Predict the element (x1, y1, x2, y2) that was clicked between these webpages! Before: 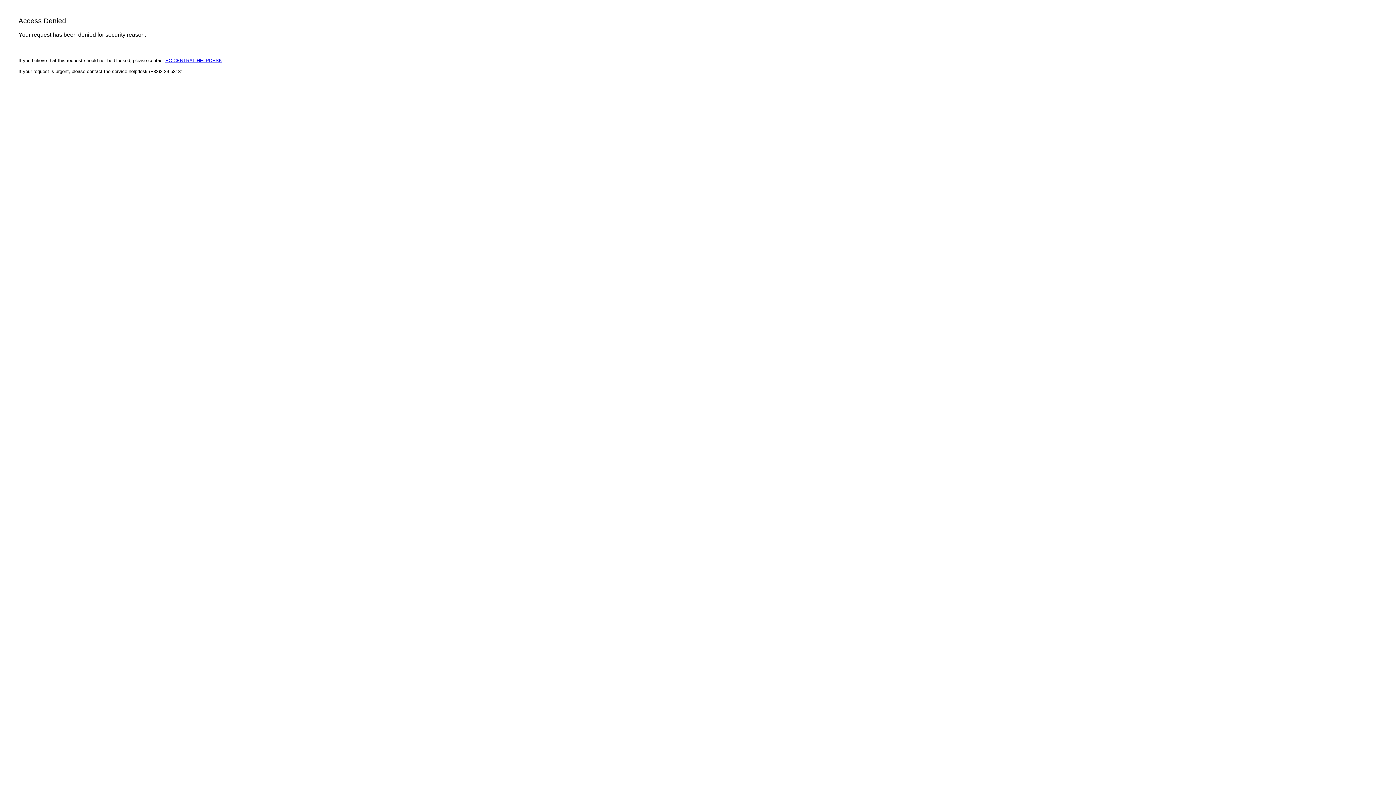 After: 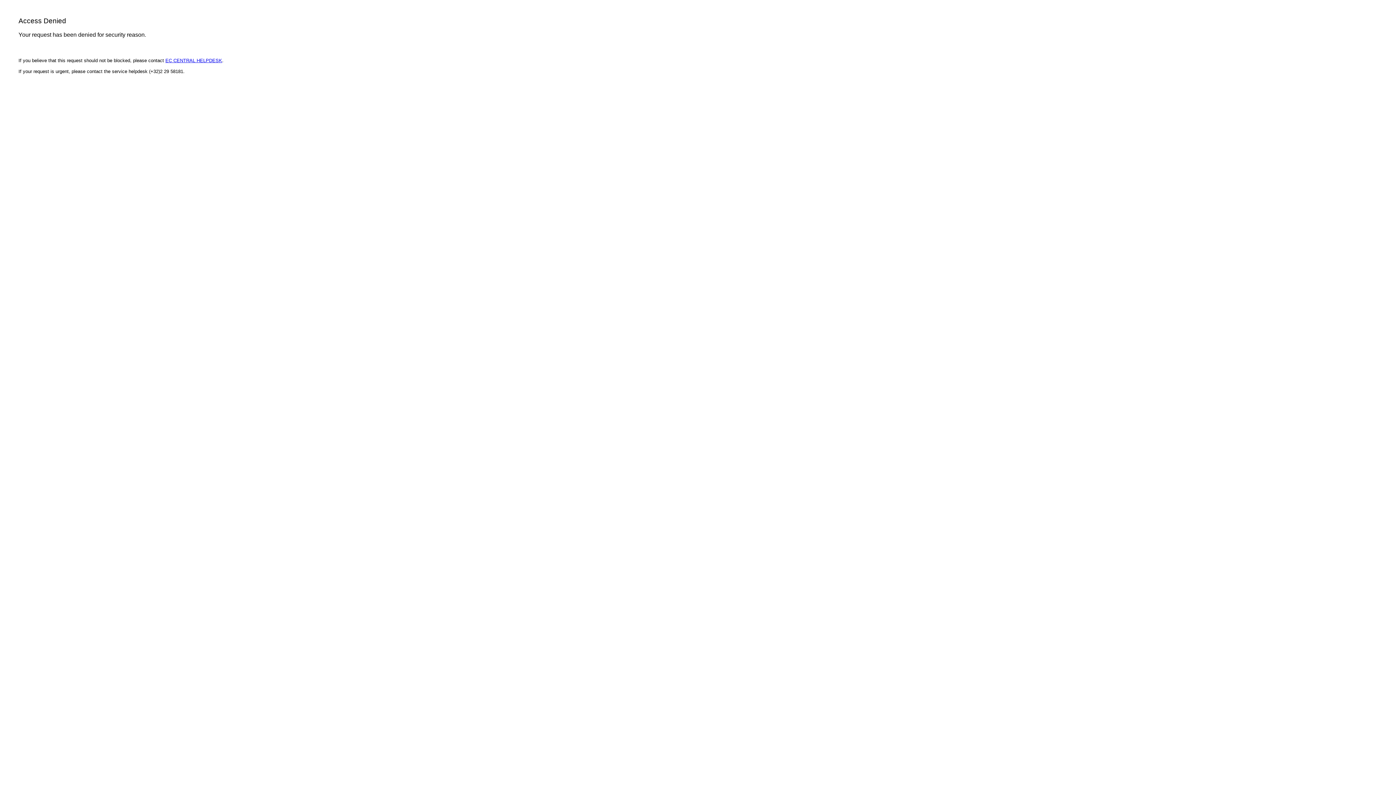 Action: bbox: (165, 57, 222, 63) label: EC CENTRAL HELPDESK